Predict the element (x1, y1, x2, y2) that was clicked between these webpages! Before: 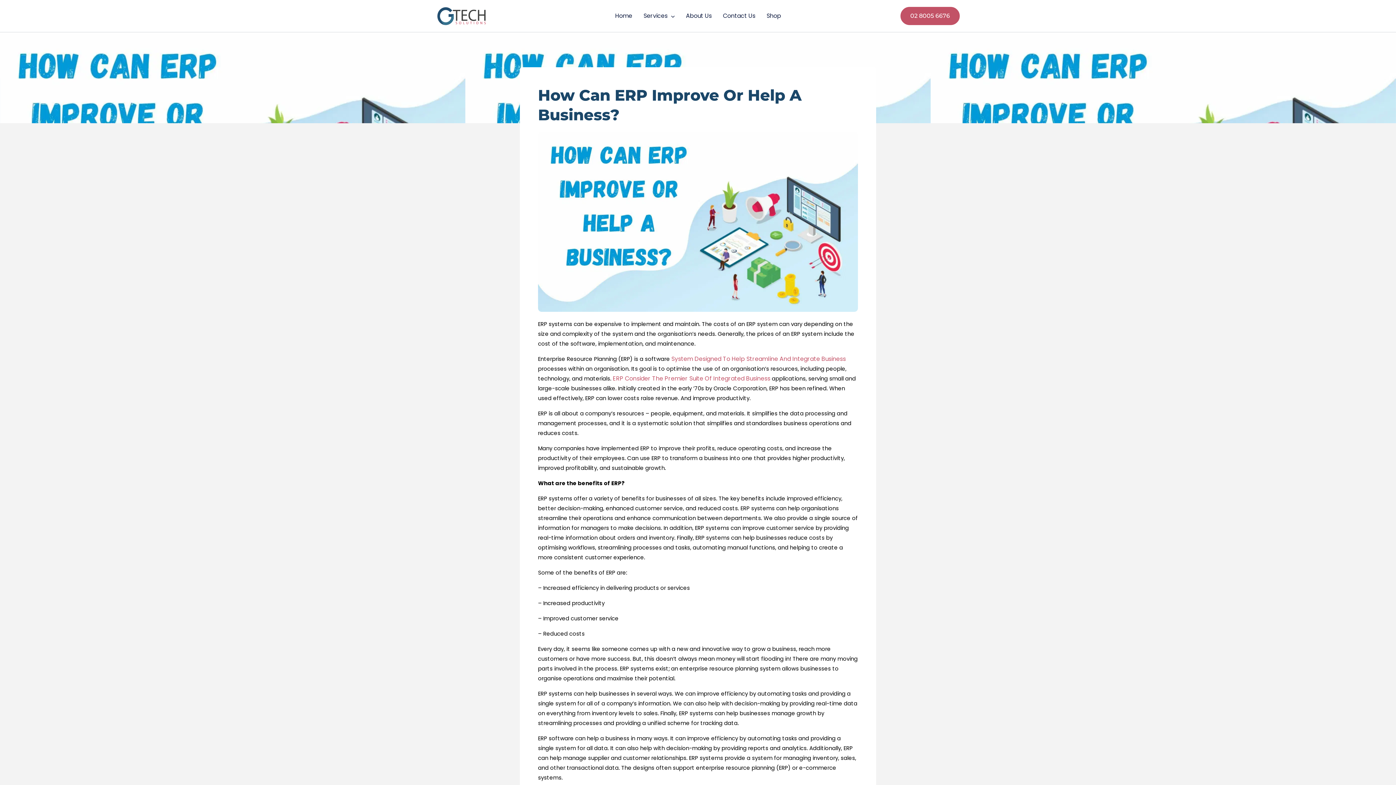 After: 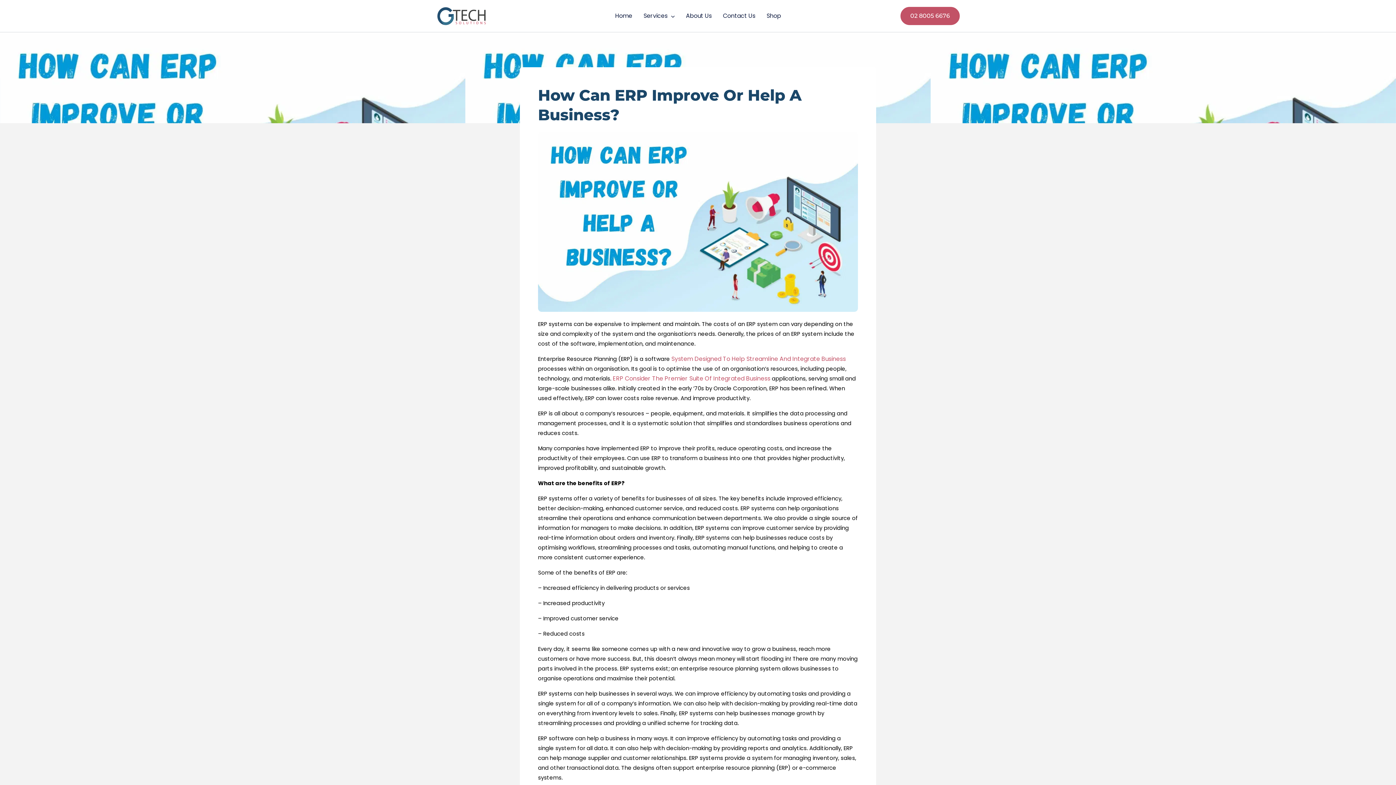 Action: bbox: (612, 374, 770, 382) label: ERP Consider The Premier Suite Of Integrated Business